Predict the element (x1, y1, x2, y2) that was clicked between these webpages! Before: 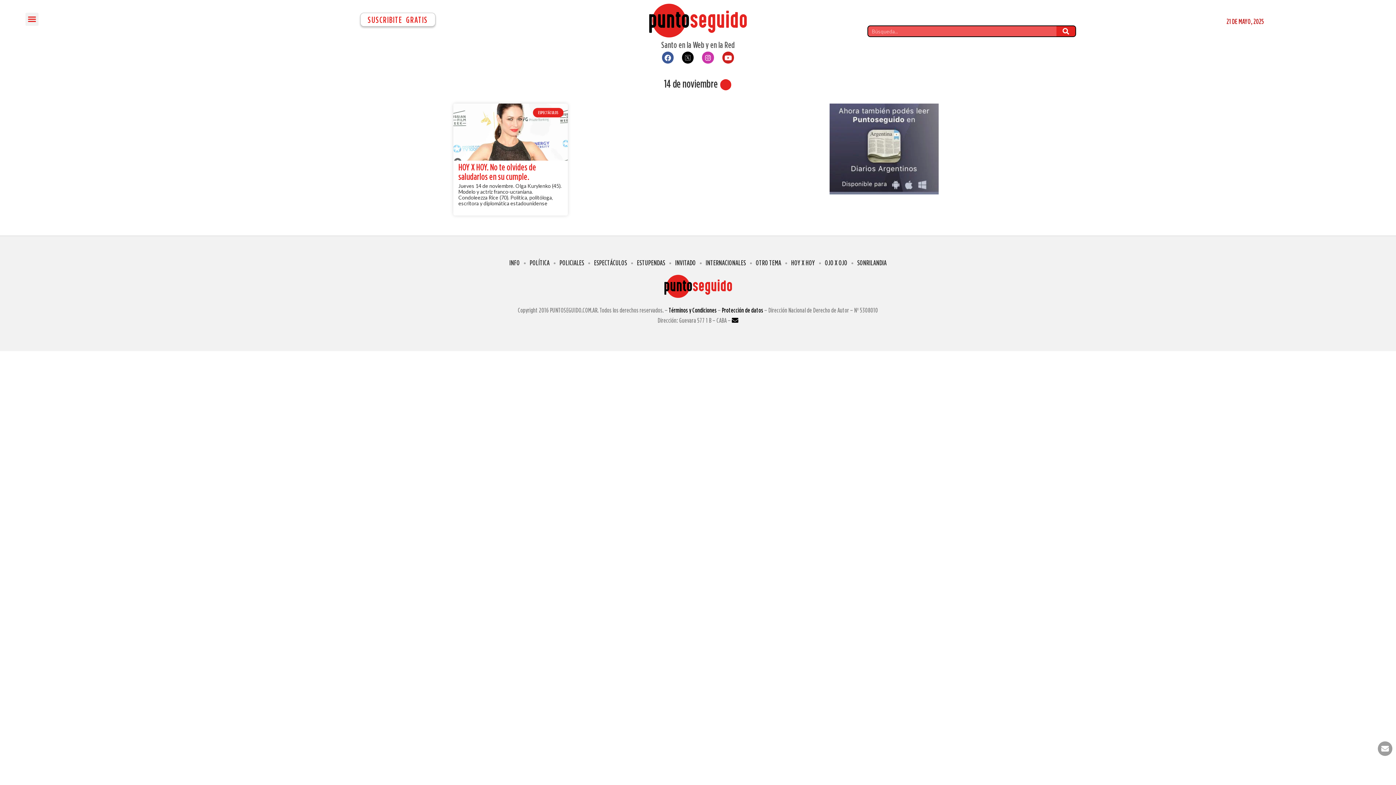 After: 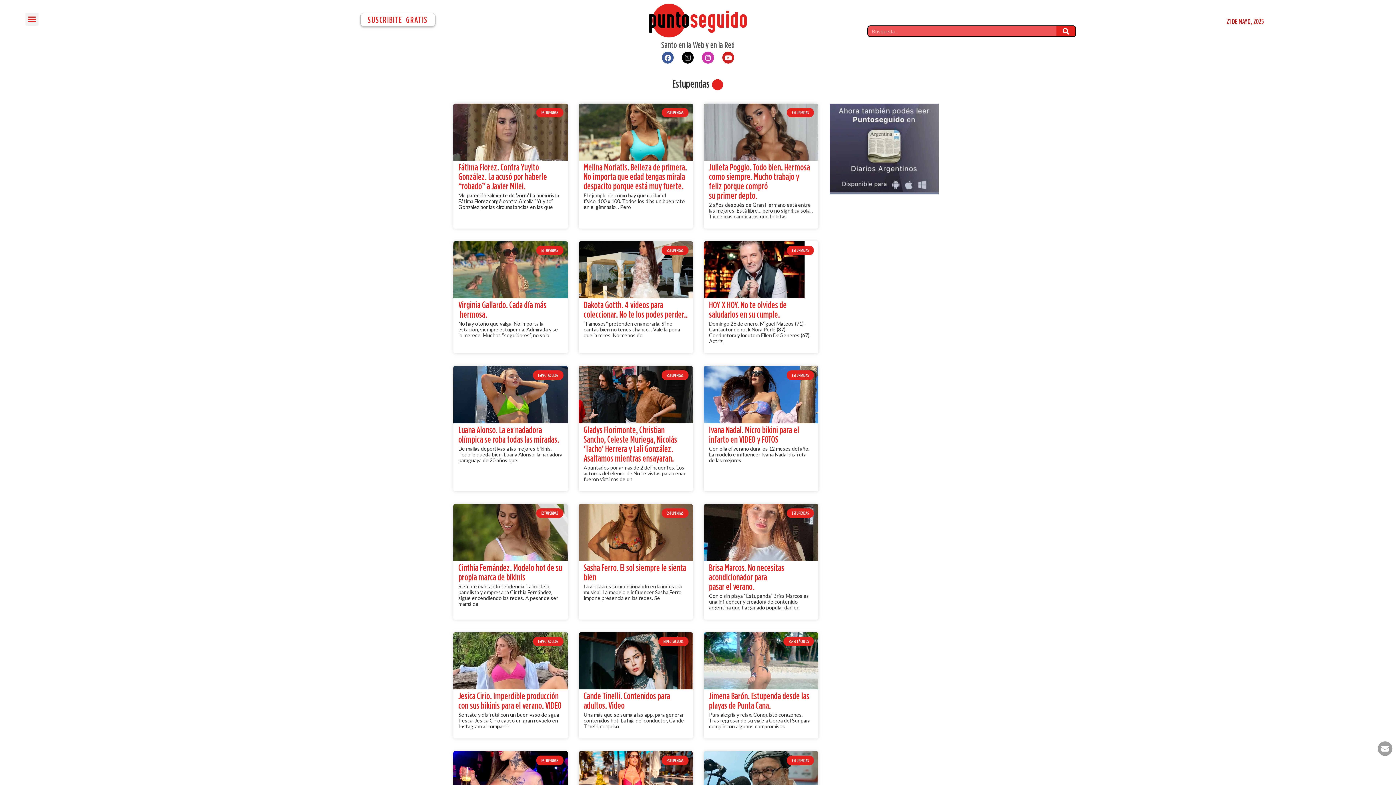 Action: label: ESTUPENDAS bbox: (633, 258, 669, 267)